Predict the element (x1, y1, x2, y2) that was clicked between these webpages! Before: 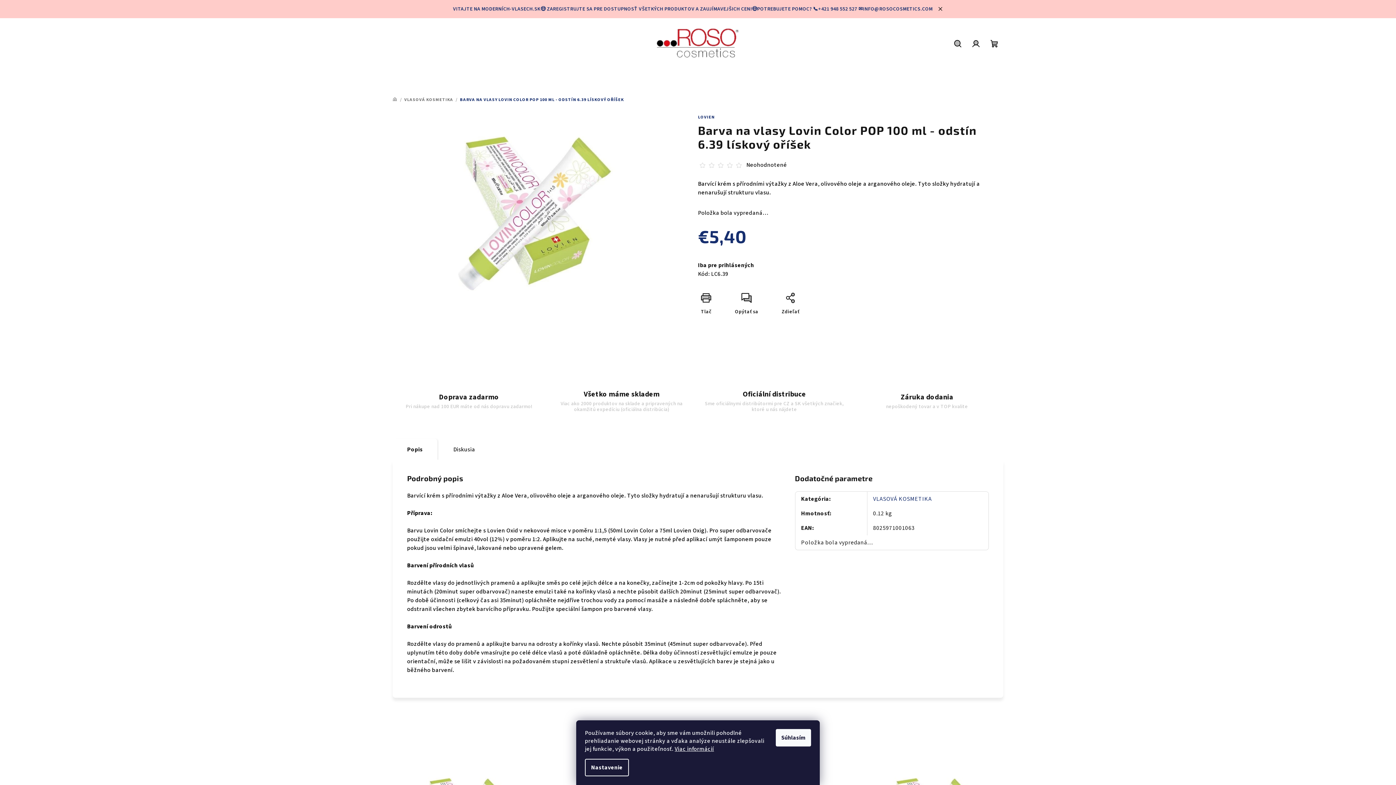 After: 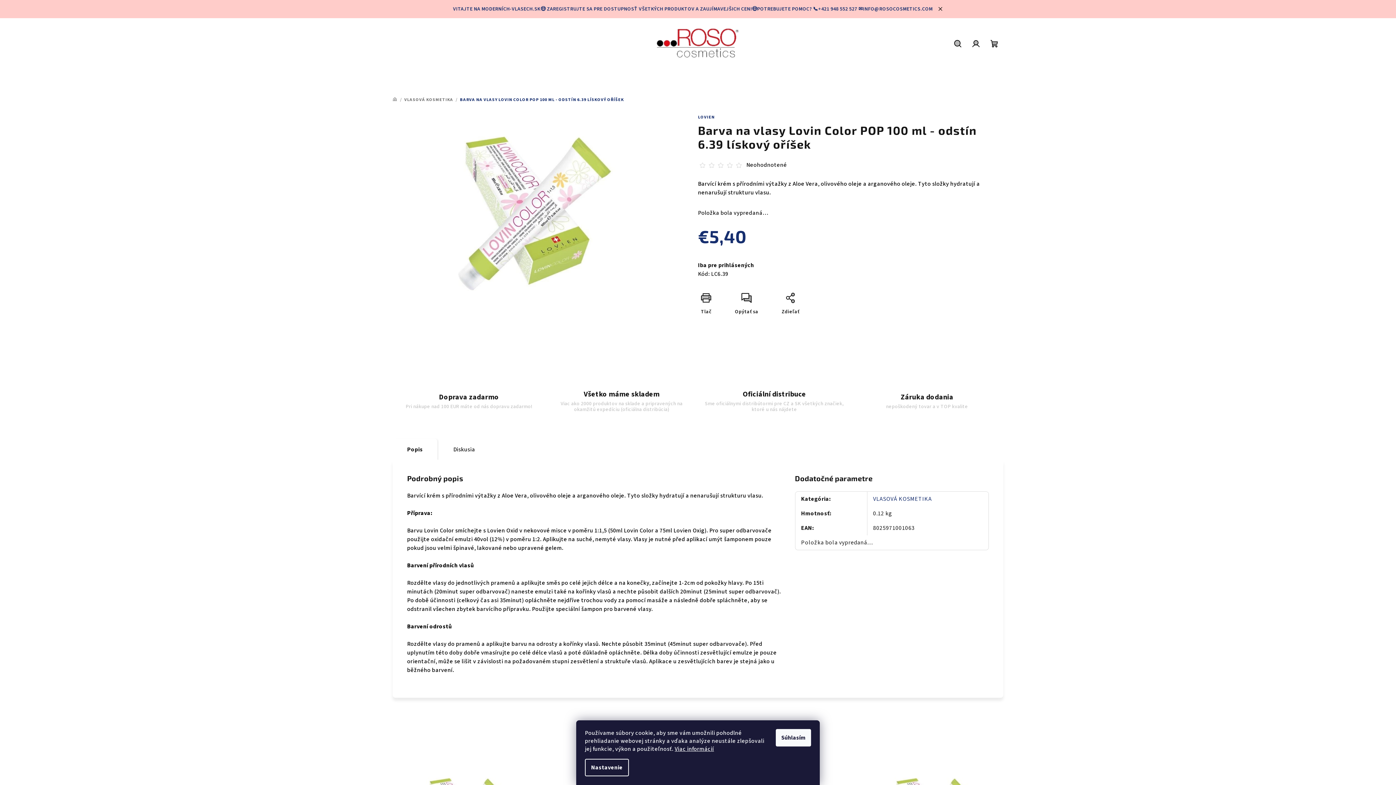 Action: bbox: (727, 162, 732, 168)